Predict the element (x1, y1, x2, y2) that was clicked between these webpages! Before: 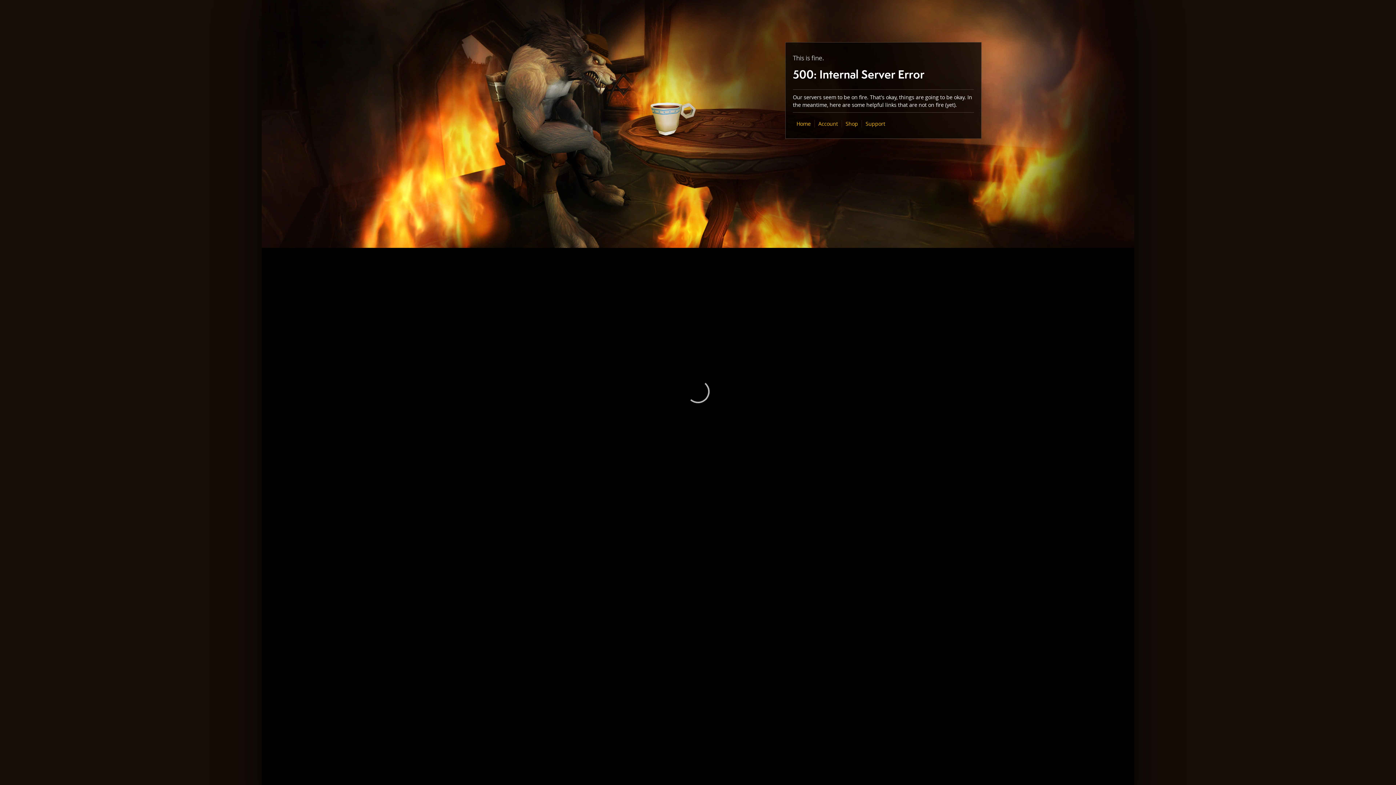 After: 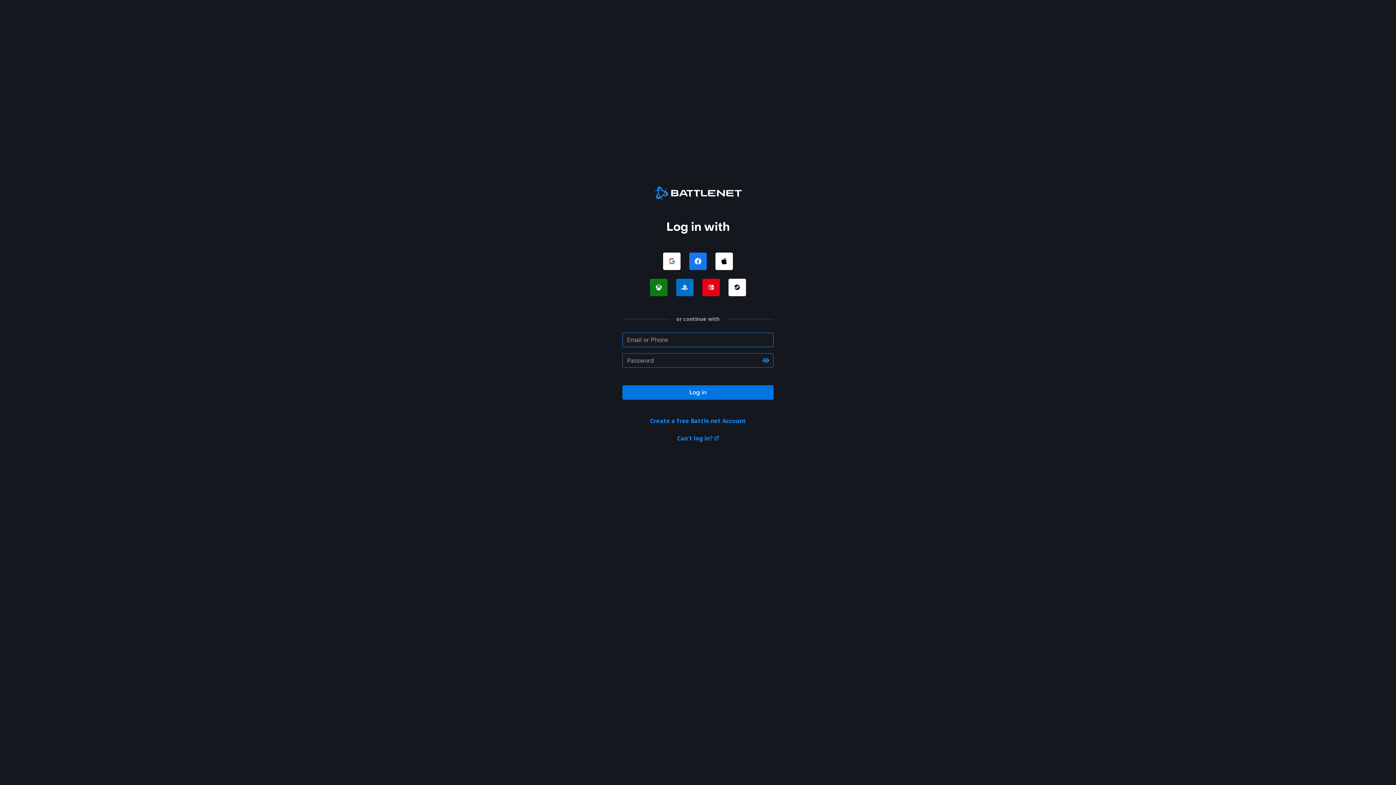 Action: bbox: (818, 120, 838, 127) label: Account